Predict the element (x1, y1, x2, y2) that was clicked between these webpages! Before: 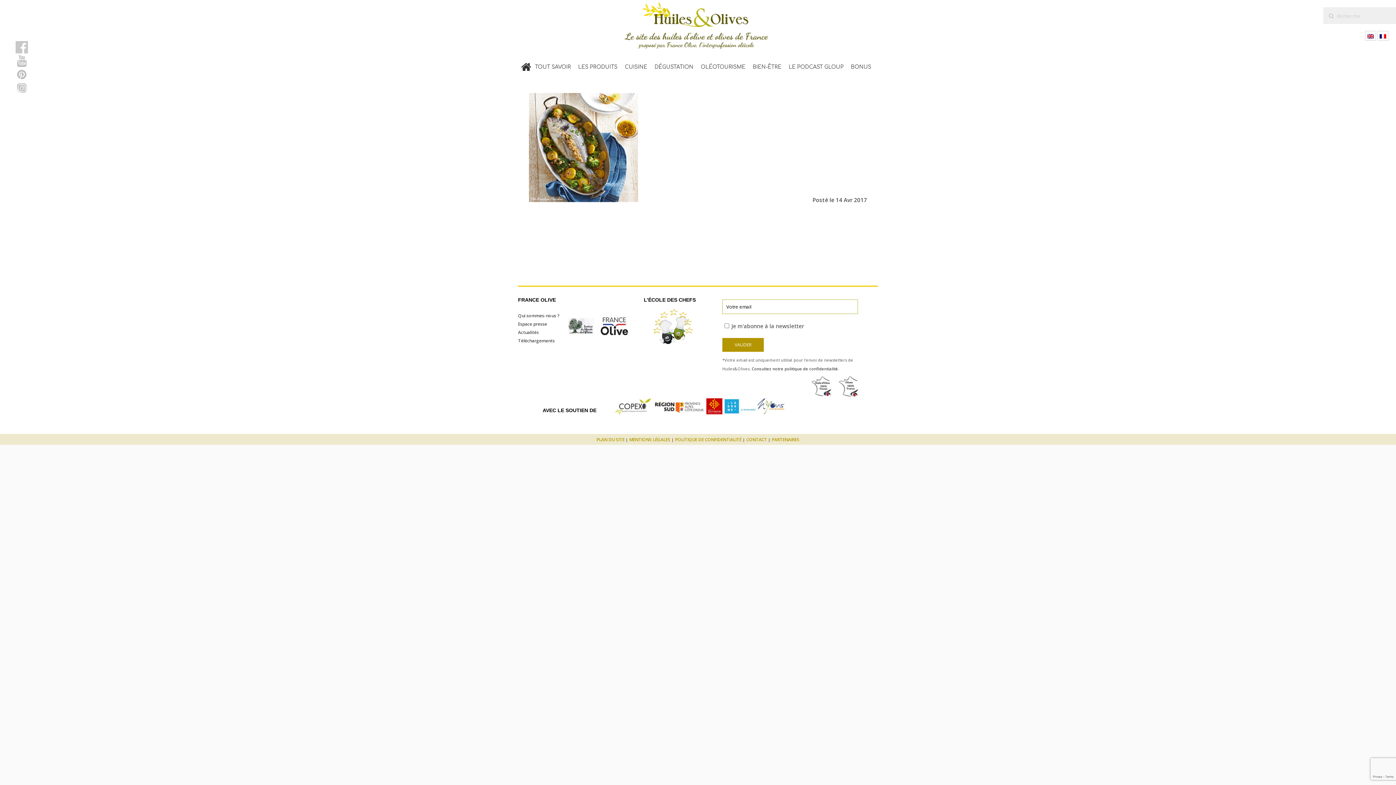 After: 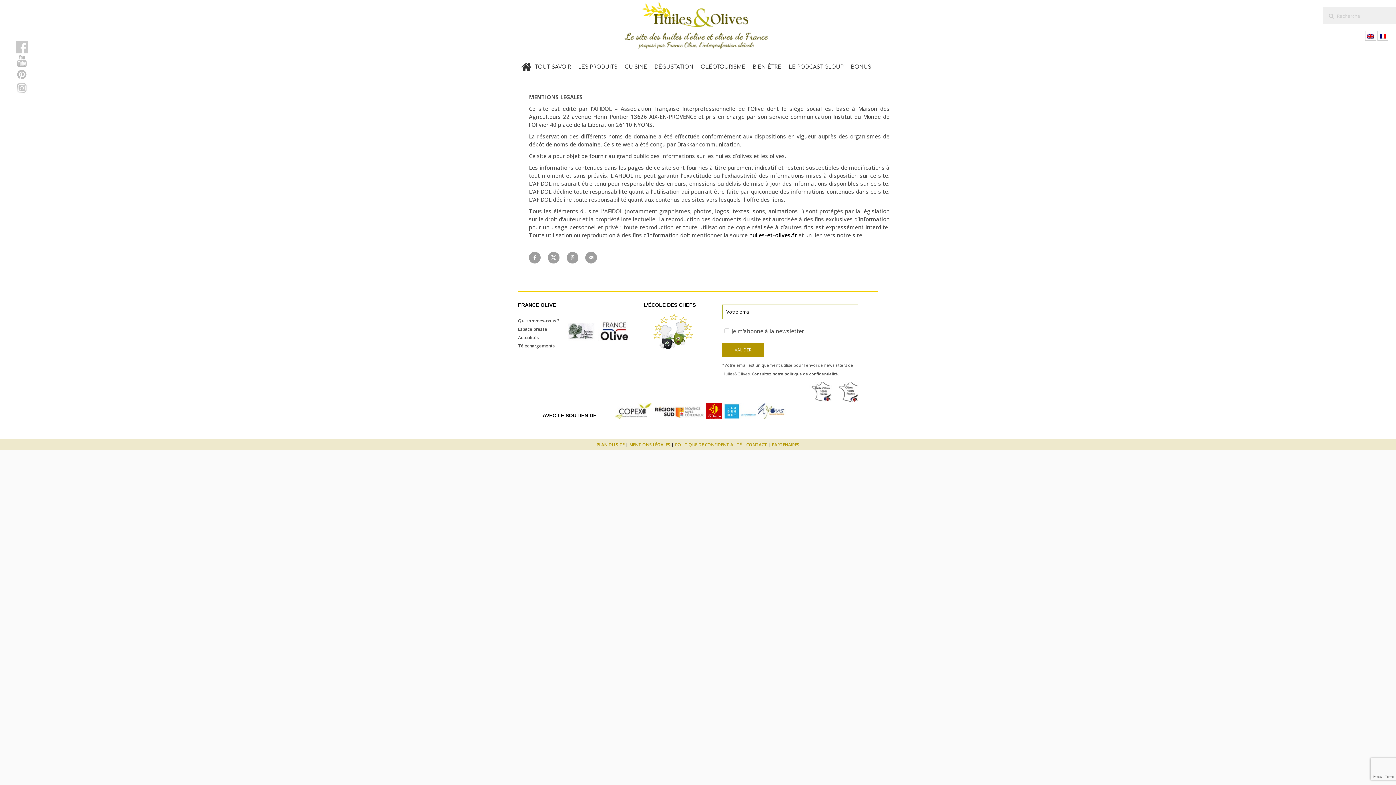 Action: bbox: (629, 436, 670, 442) label: MENTIONS LÉGALES